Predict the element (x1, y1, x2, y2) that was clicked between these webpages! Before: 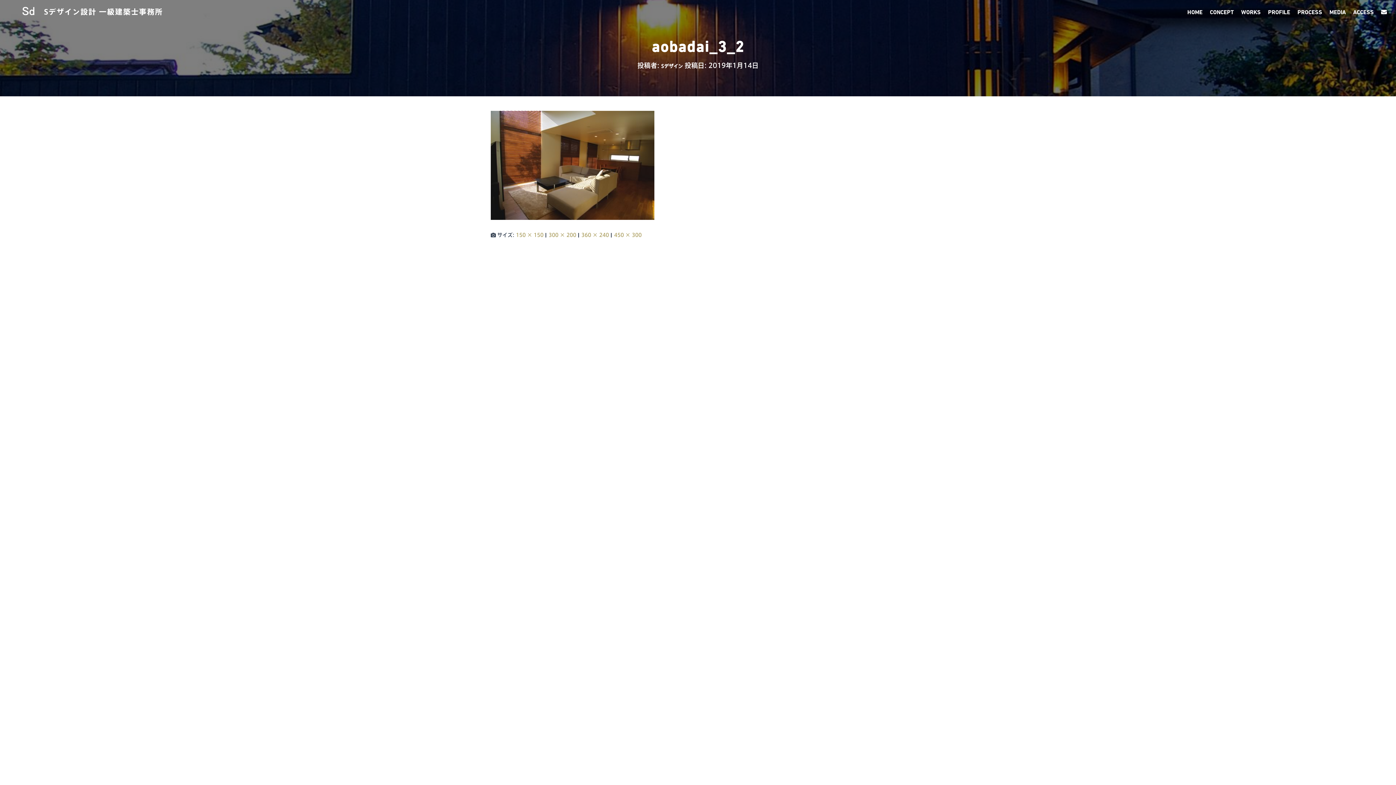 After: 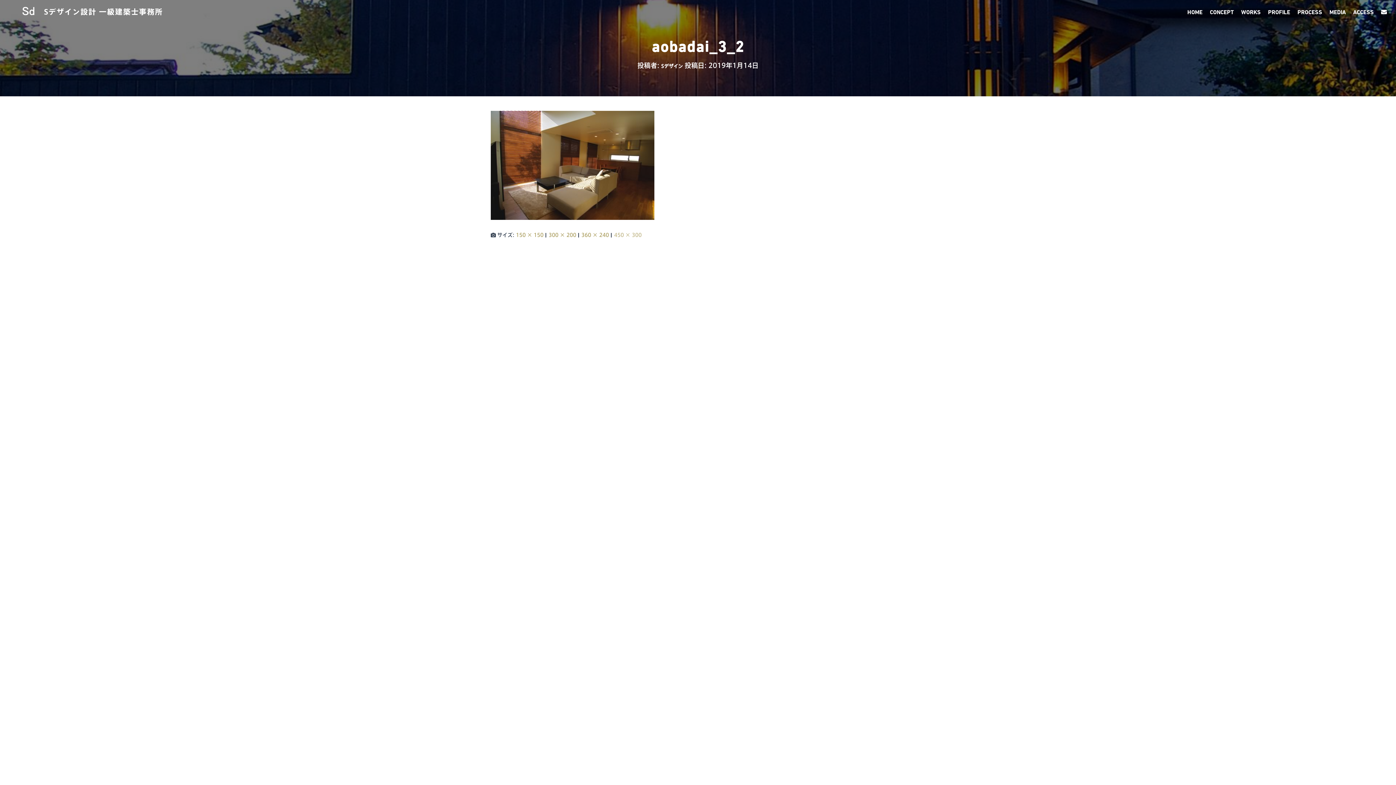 Action: label: 450 × 300 bbox: (614, 232, 641, 237)